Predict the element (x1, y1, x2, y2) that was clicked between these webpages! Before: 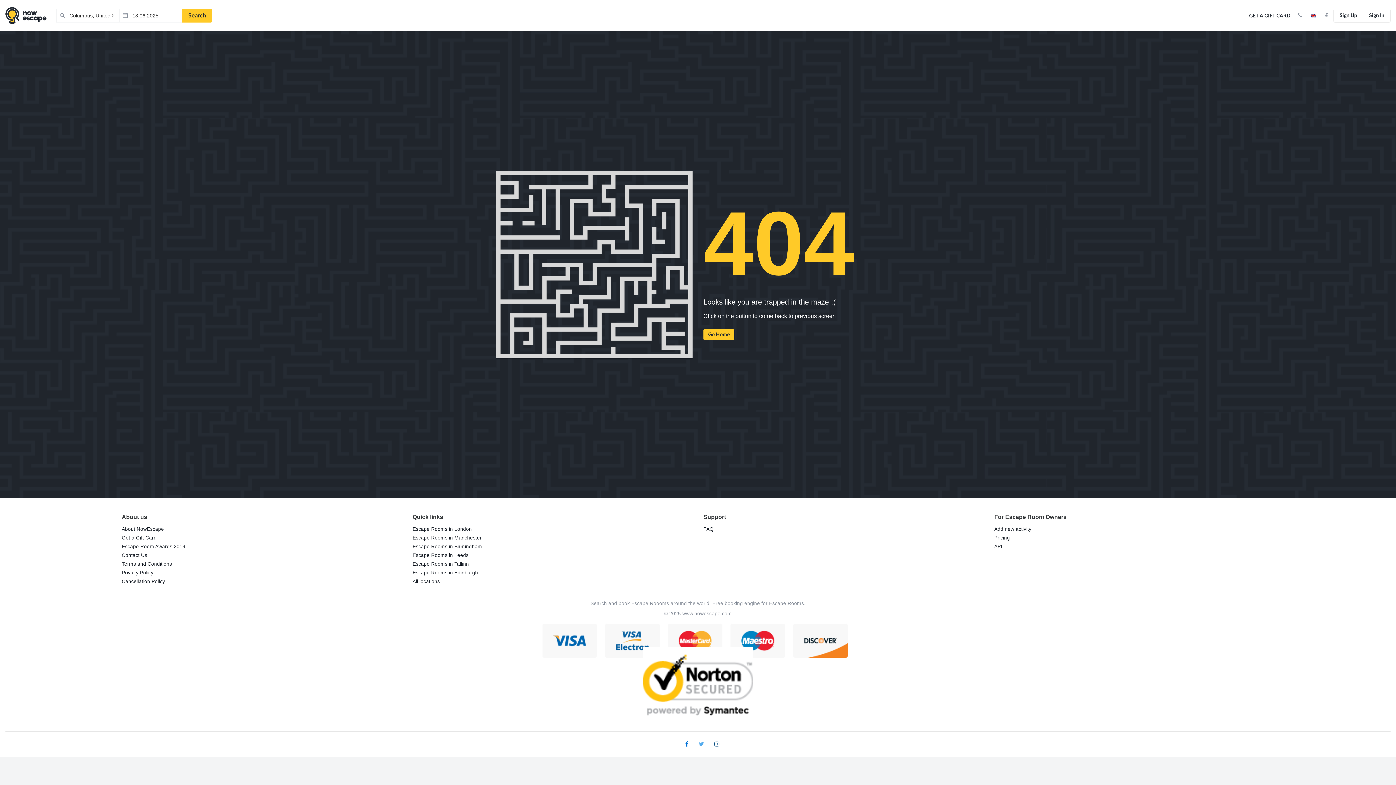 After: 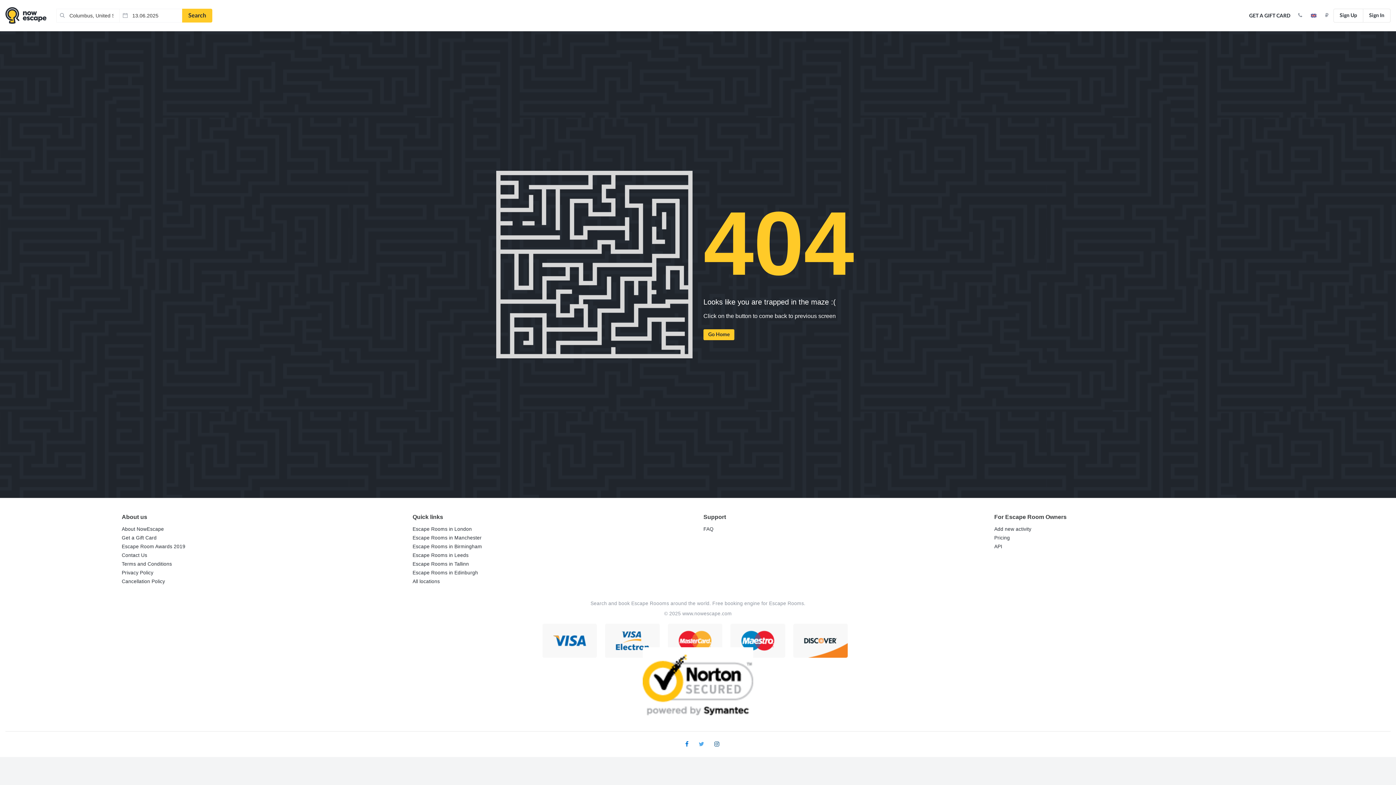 Action: bbox: (698, 740, 704, 748)